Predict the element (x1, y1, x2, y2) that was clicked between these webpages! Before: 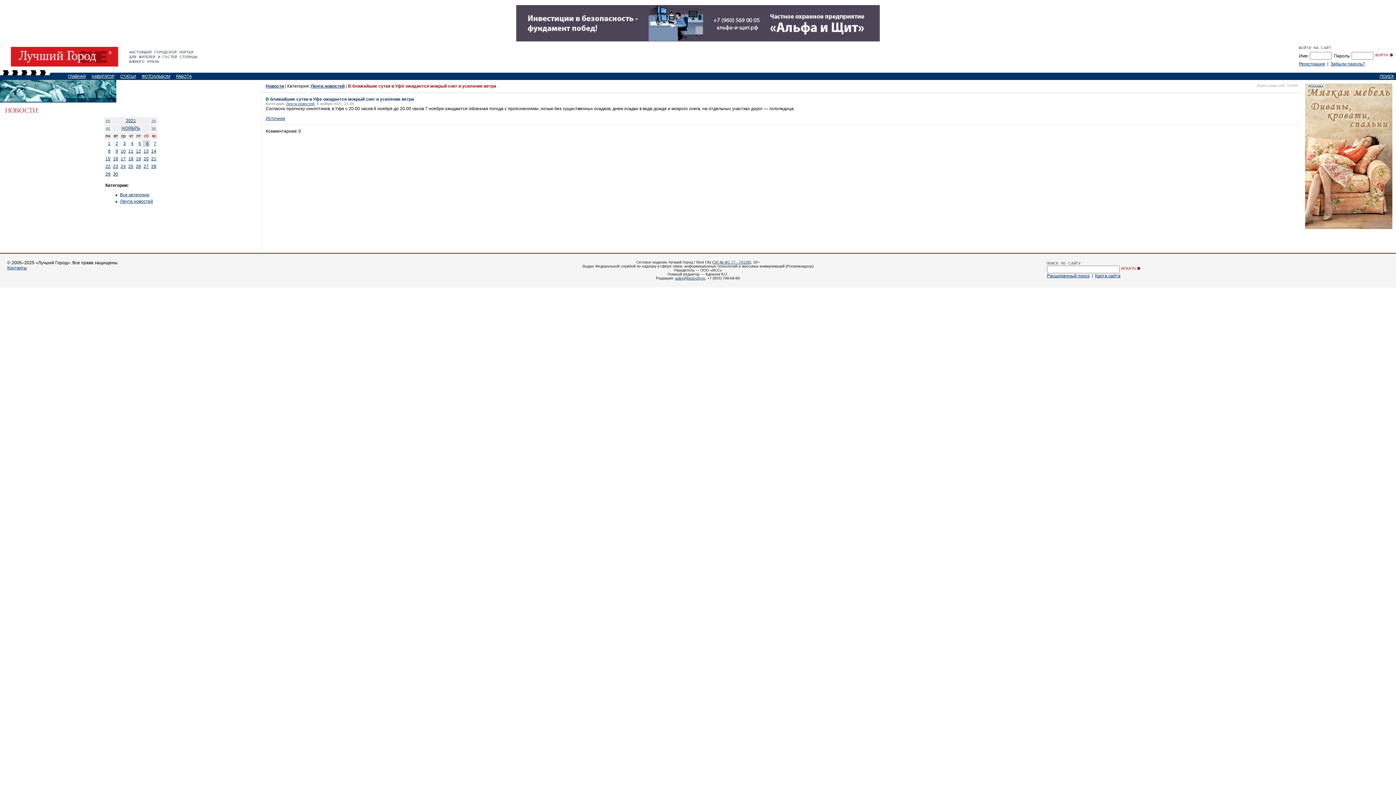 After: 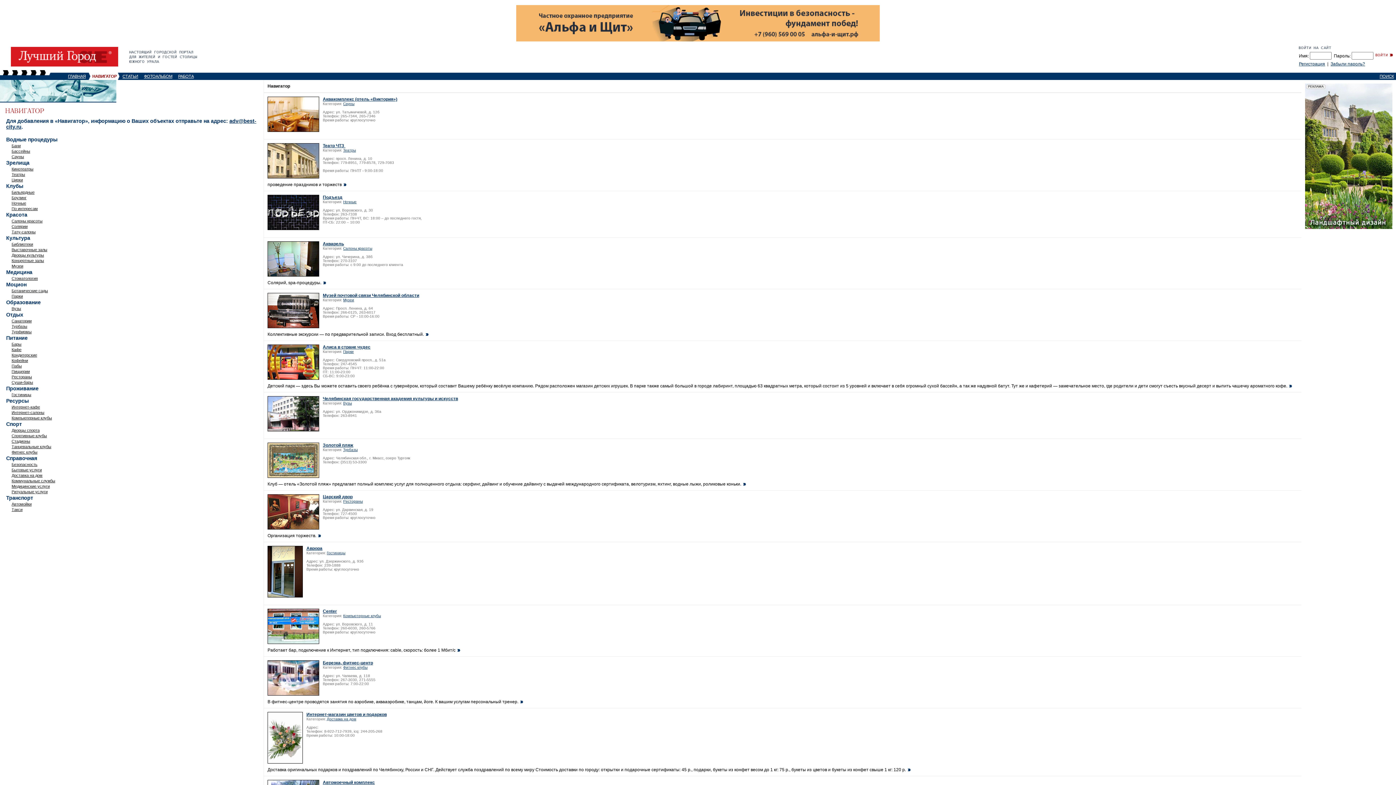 Action: bbox: (91, 74, 114, 78) label: НАВИГАТОР